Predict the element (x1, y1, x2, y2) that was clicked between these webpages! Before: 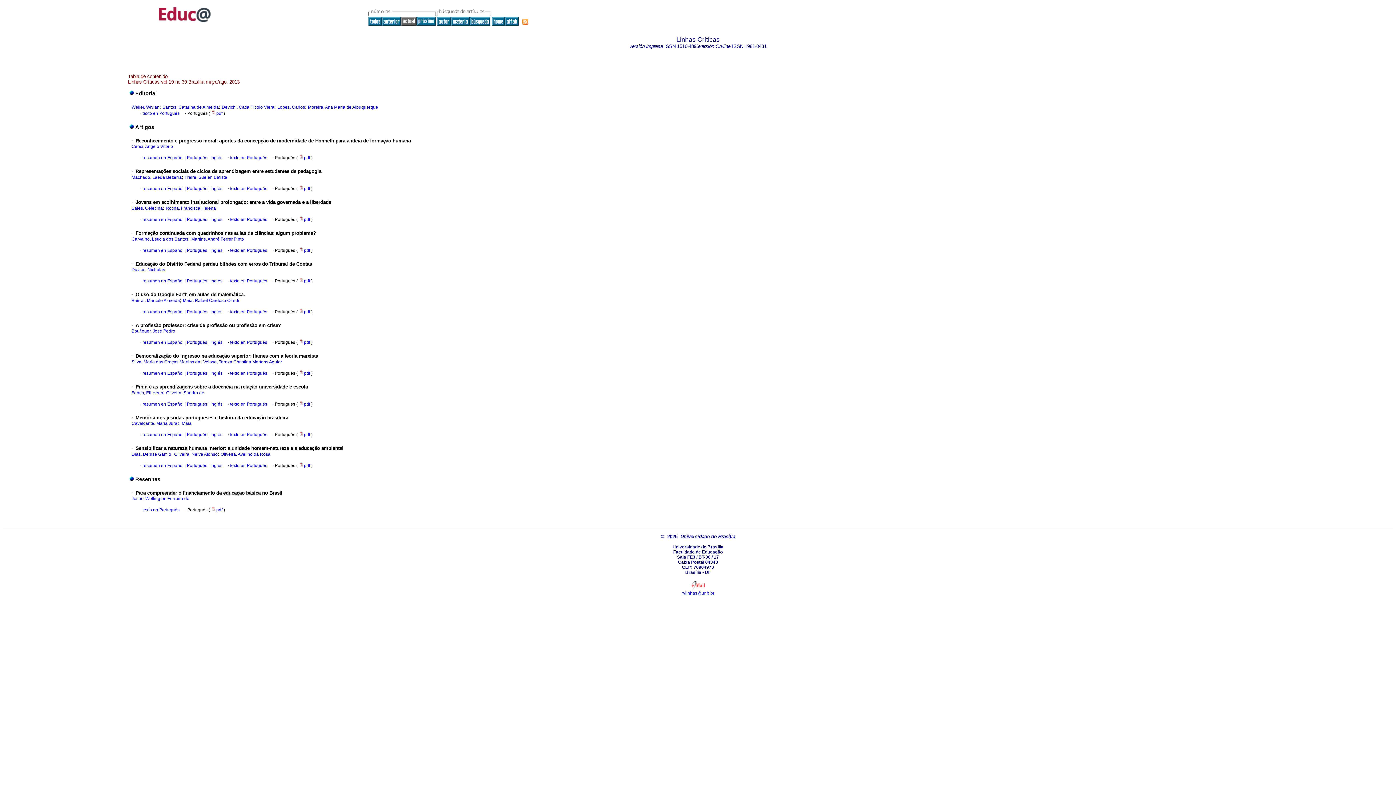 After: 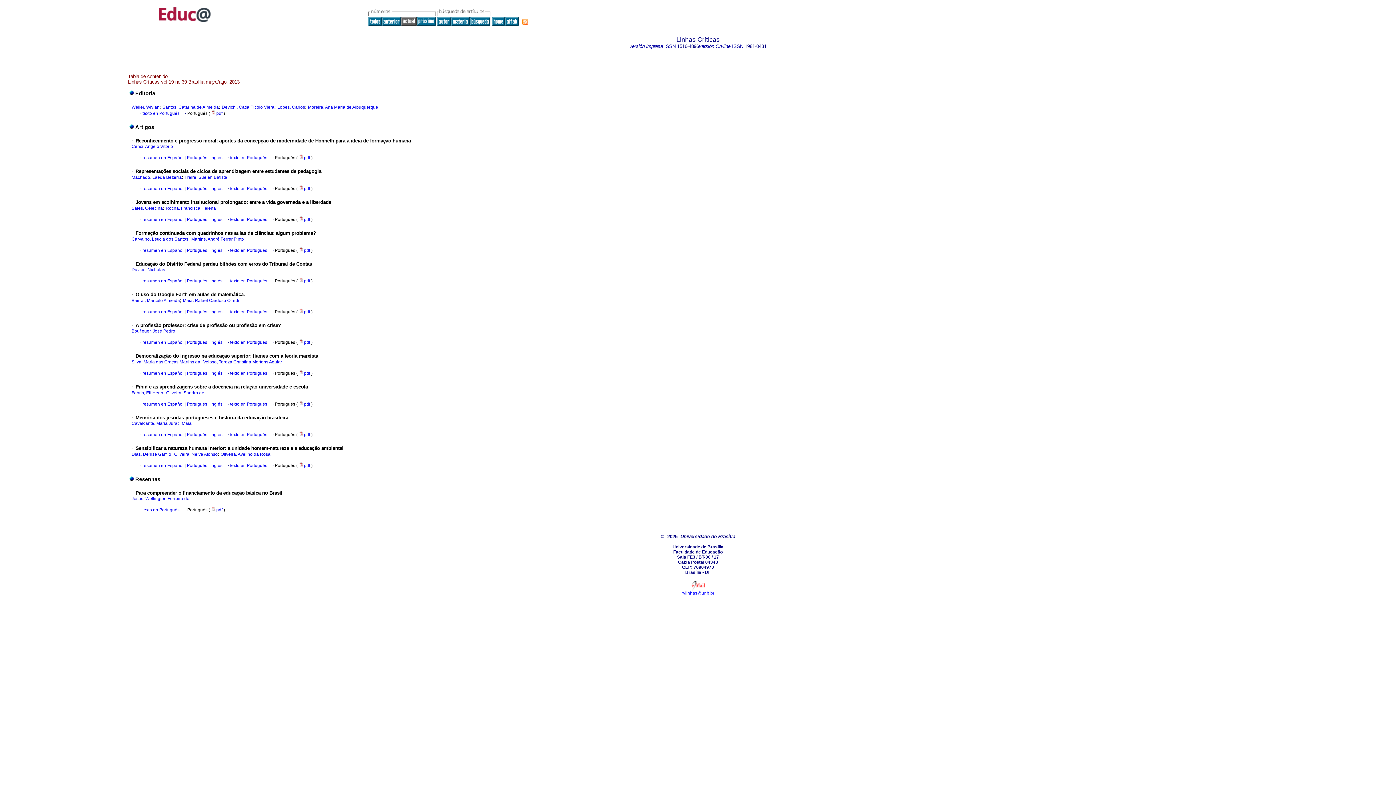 Action: bbox: (298, 401, 311, 407) label: pdf 